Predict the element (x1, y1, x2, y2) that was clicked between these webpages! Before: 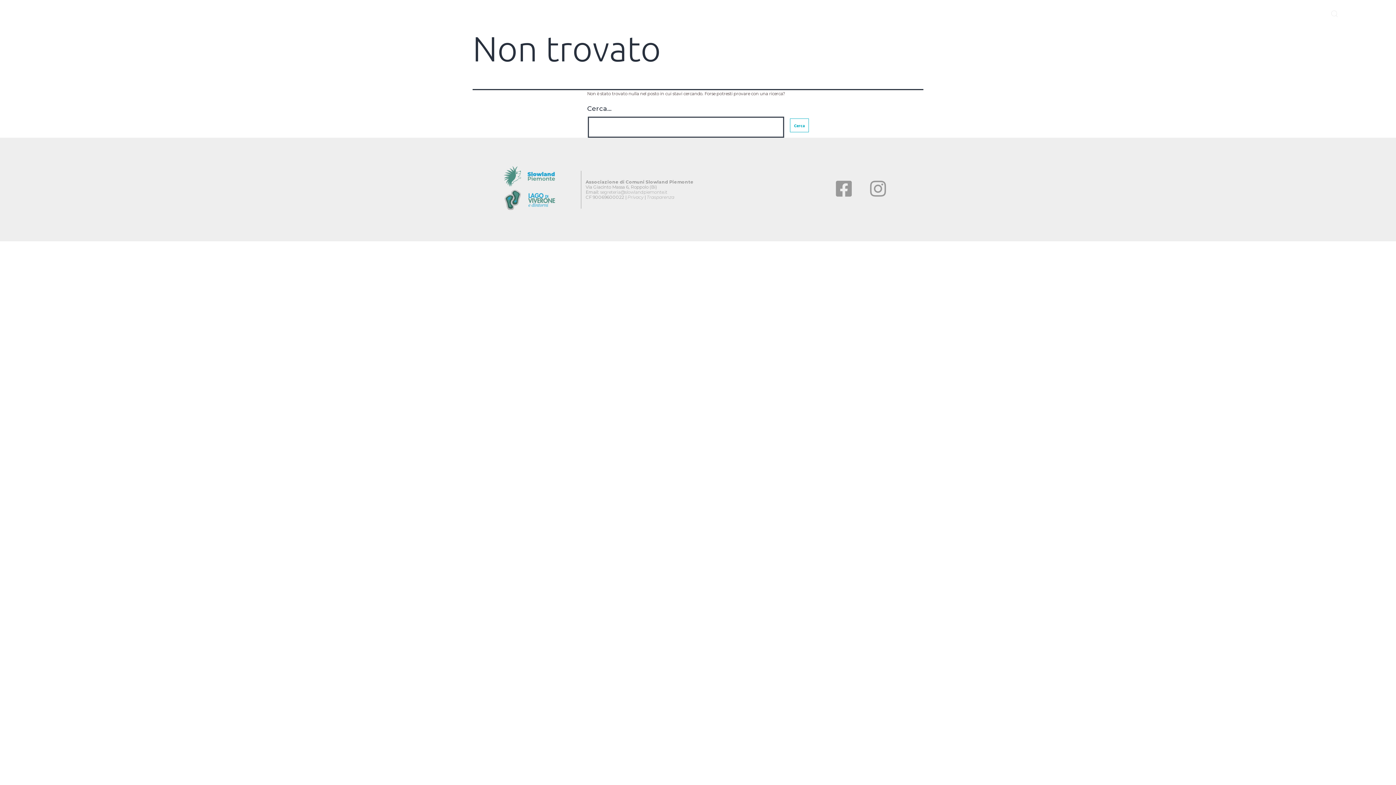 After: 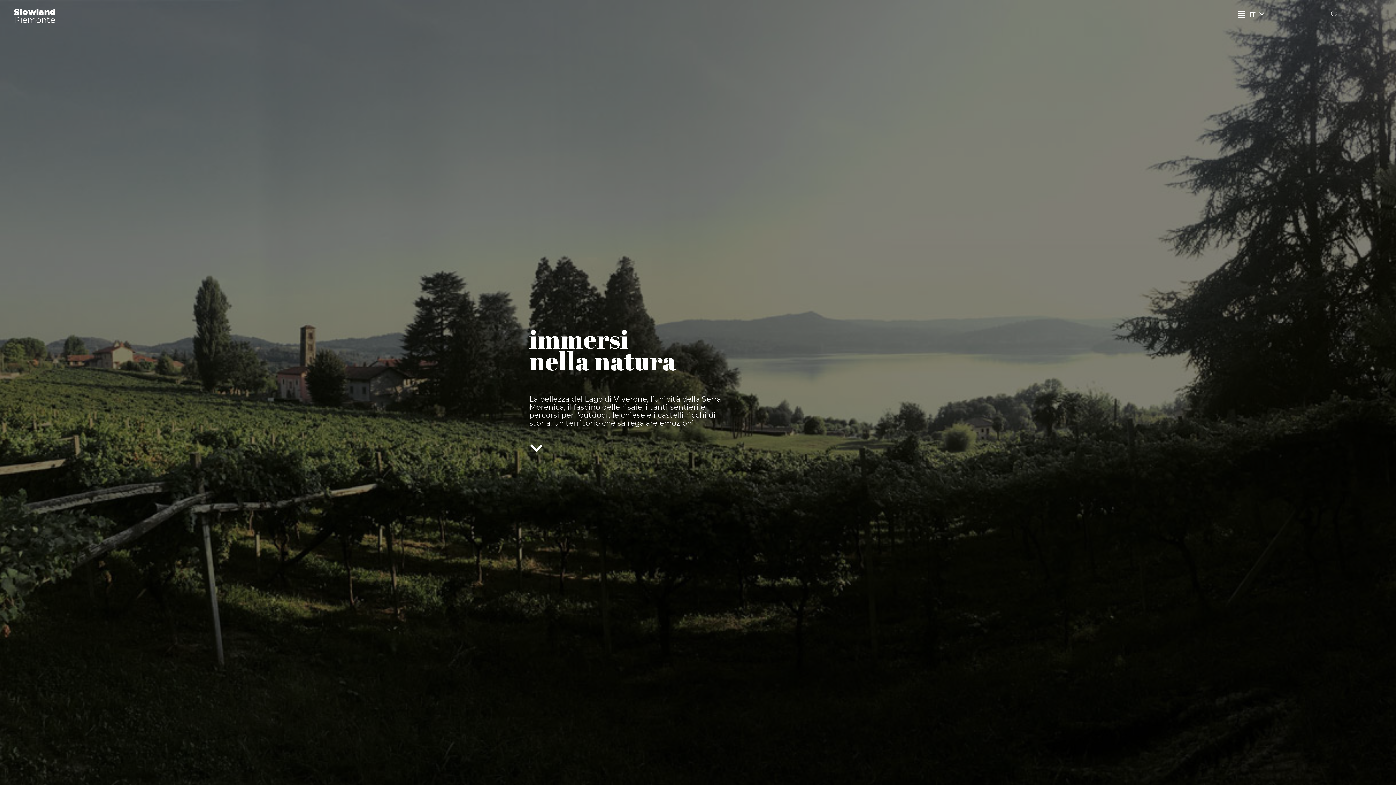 Action: bbox: (13, -1, 55, 27) label: Slowland
Piemonte